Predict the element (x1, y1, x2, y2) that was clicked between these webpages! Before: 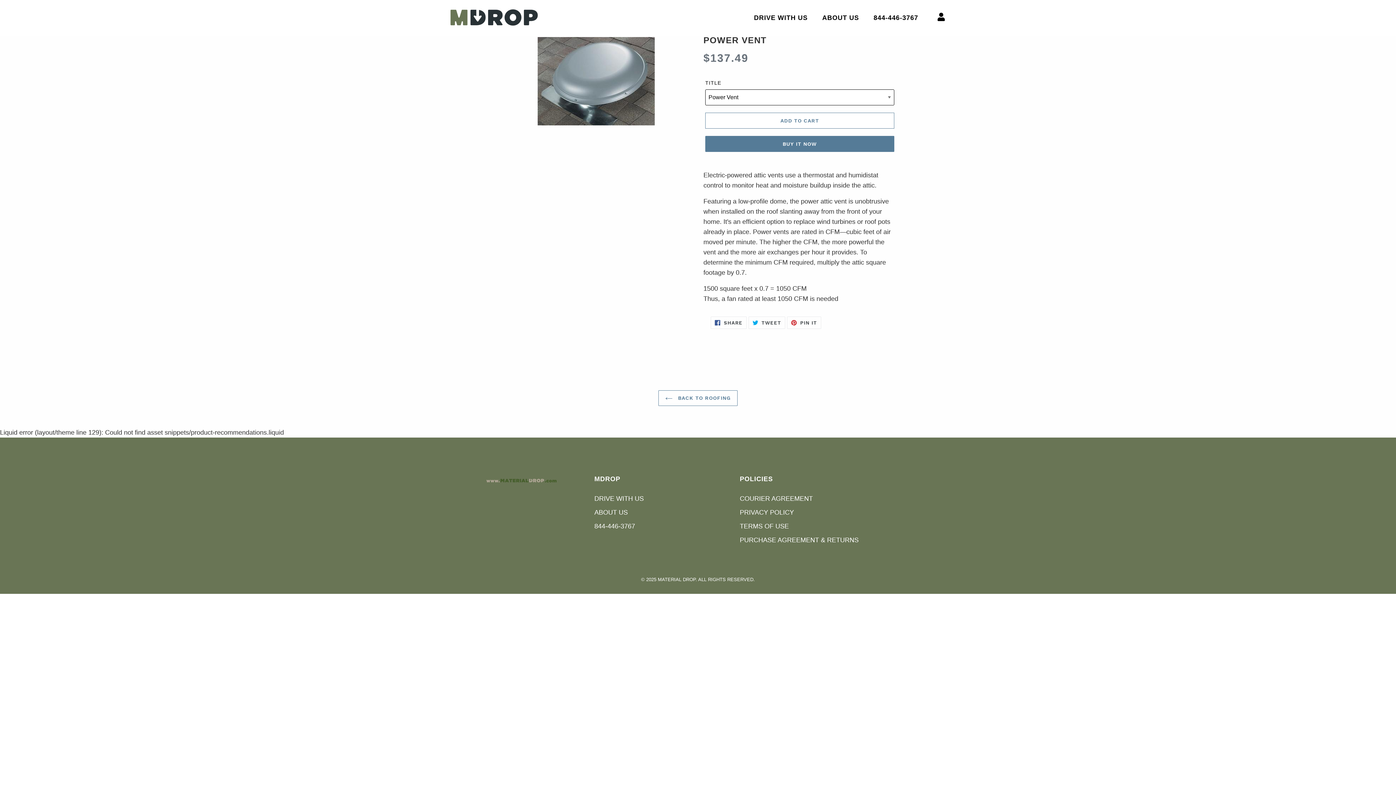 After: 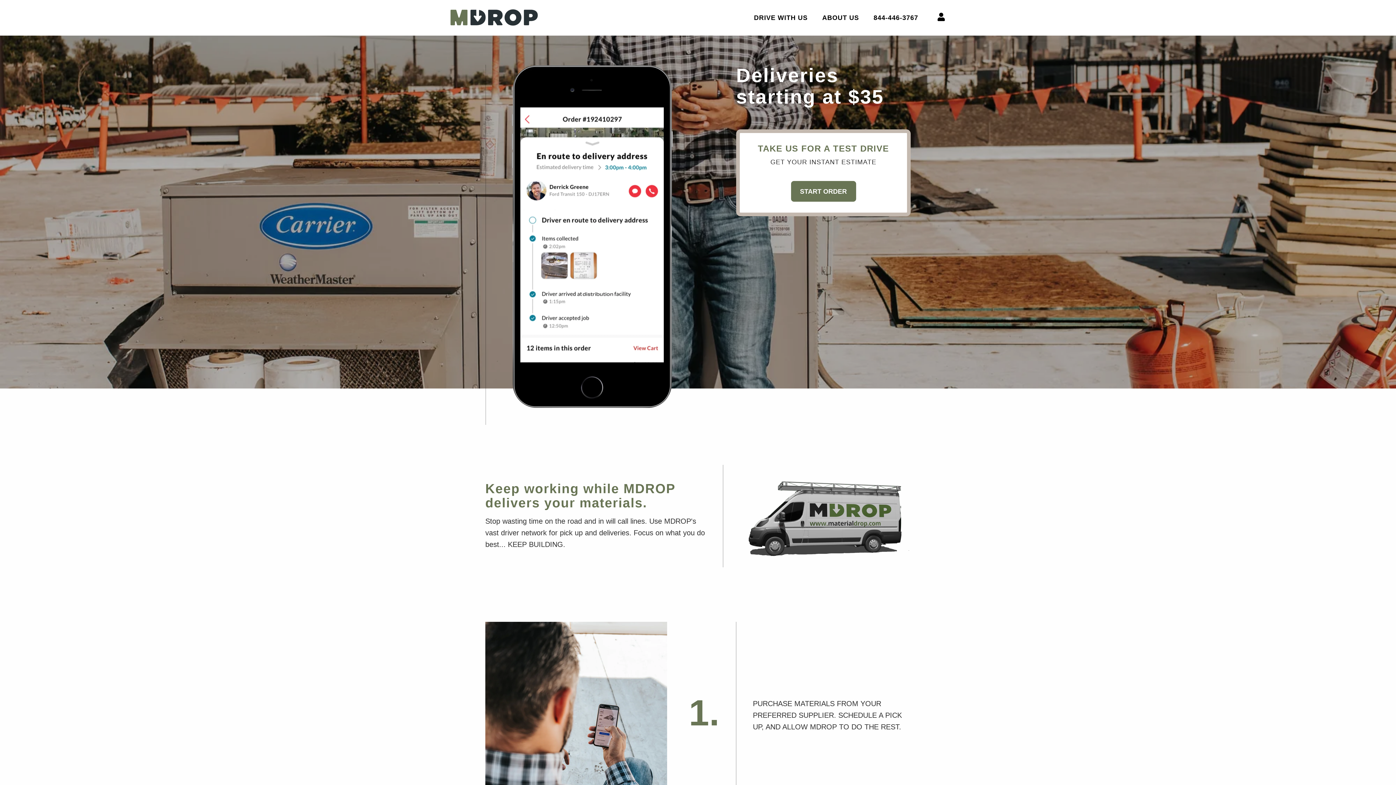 Action: bbox: (449, 7, 540, 28)